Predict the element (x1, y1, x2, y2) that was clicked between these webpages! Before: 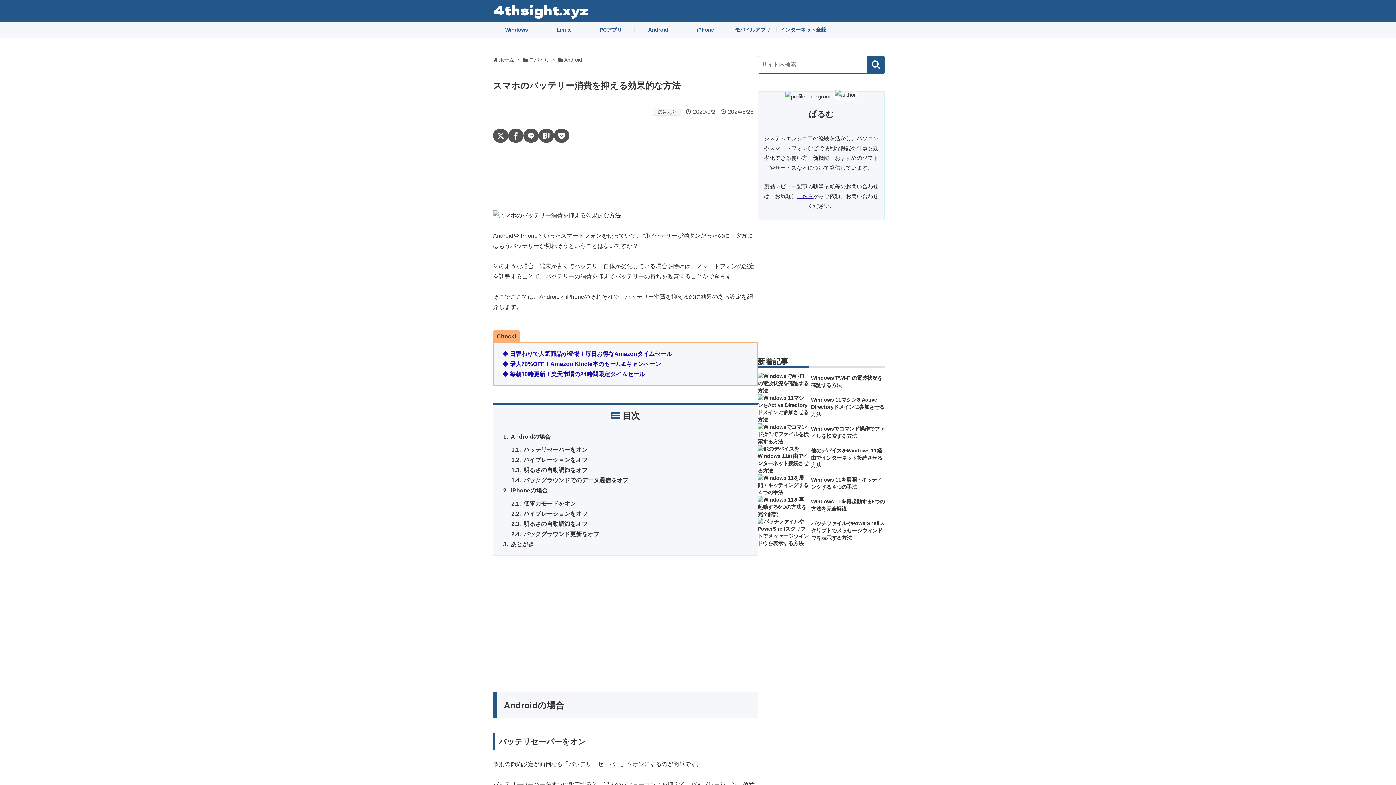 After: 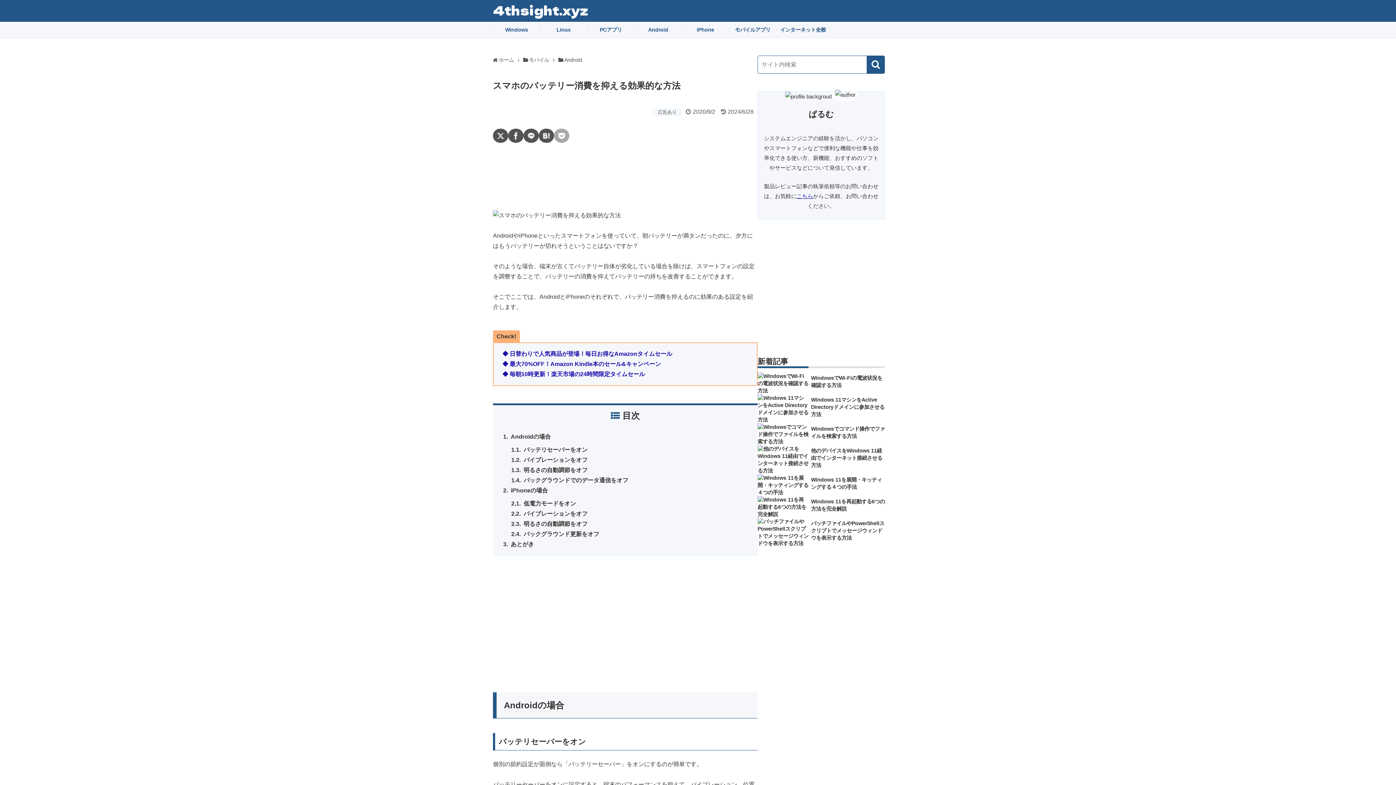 Action: bbox: (554, 128, 569, 142)